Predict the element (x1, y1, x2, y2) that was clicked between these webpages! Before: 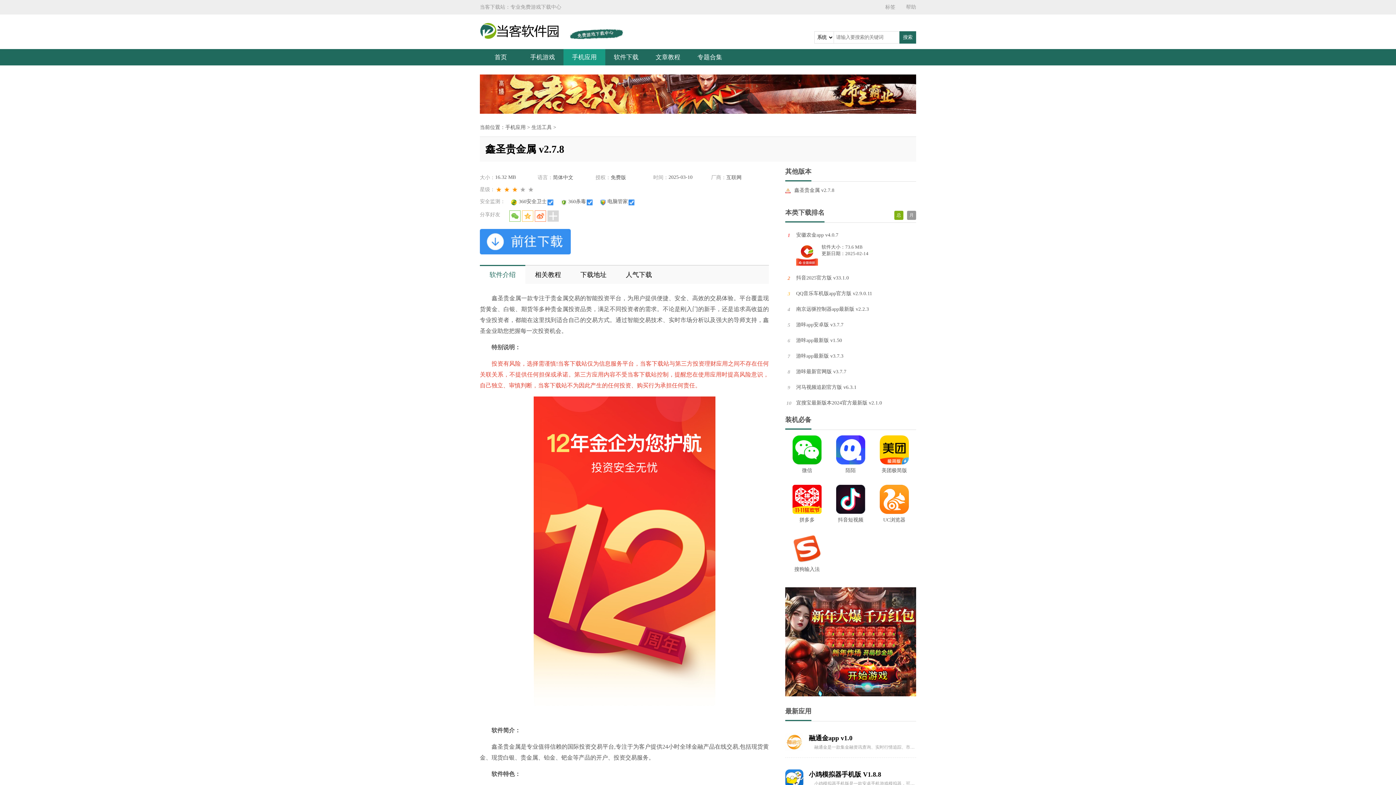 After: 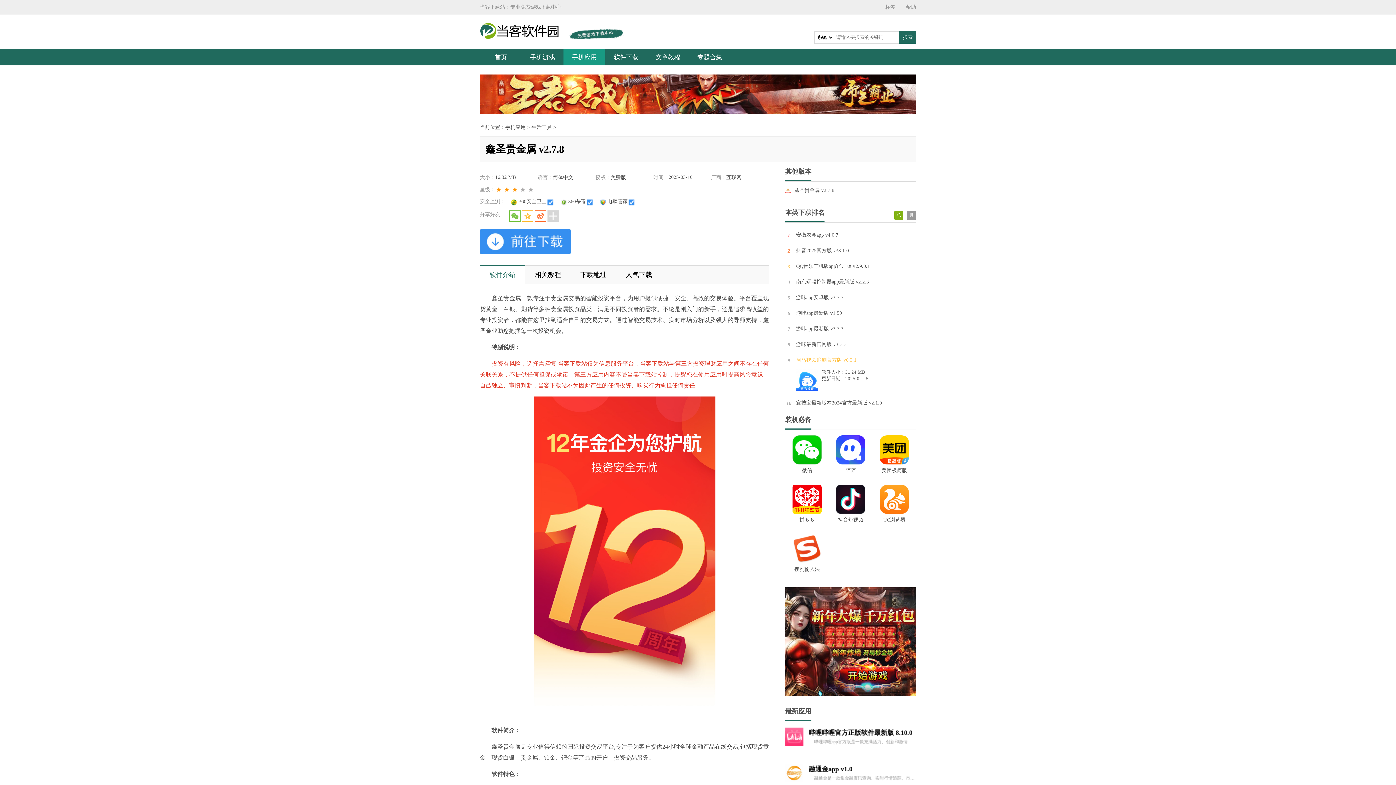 Action: bbox: (785, 384, 916, 390) label: 9

河马视频追剧官方版 v6.3.1